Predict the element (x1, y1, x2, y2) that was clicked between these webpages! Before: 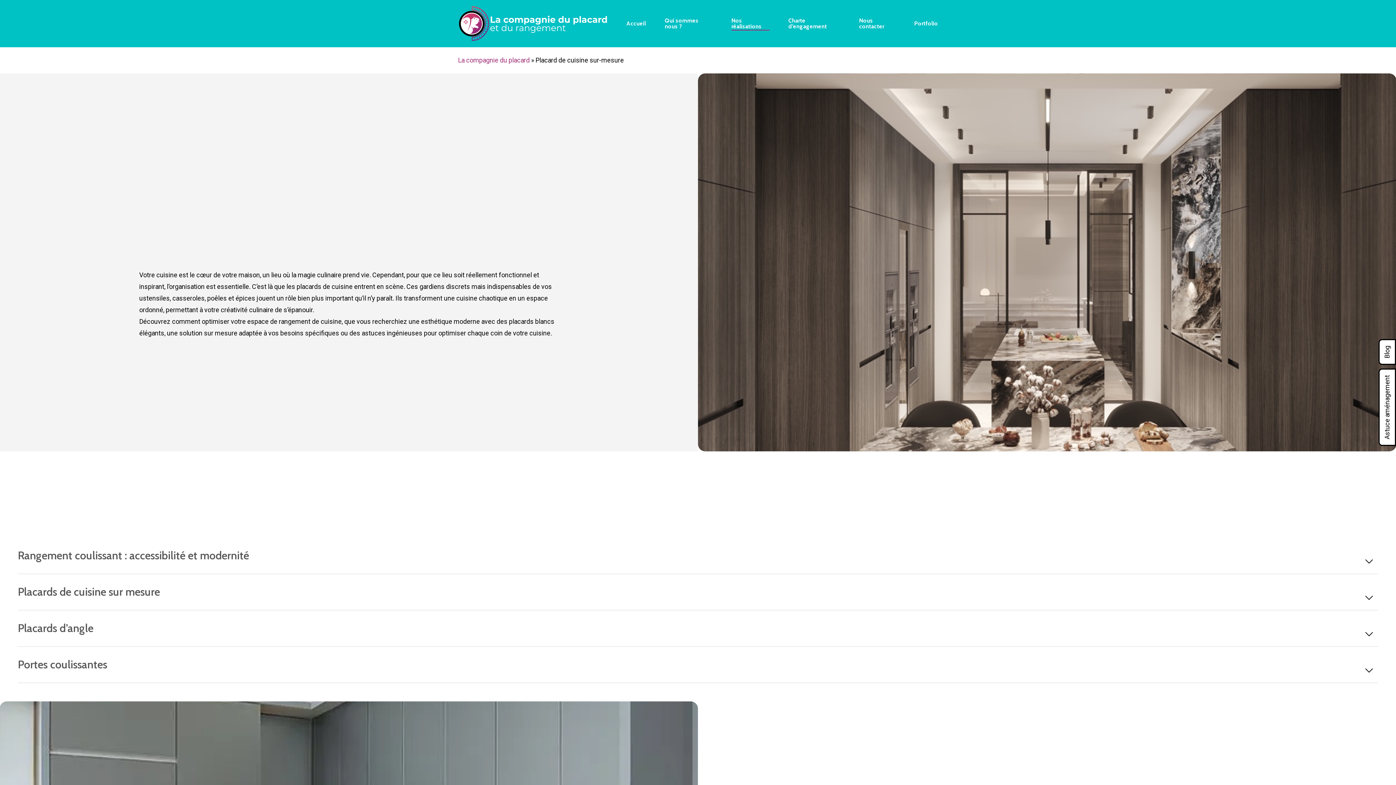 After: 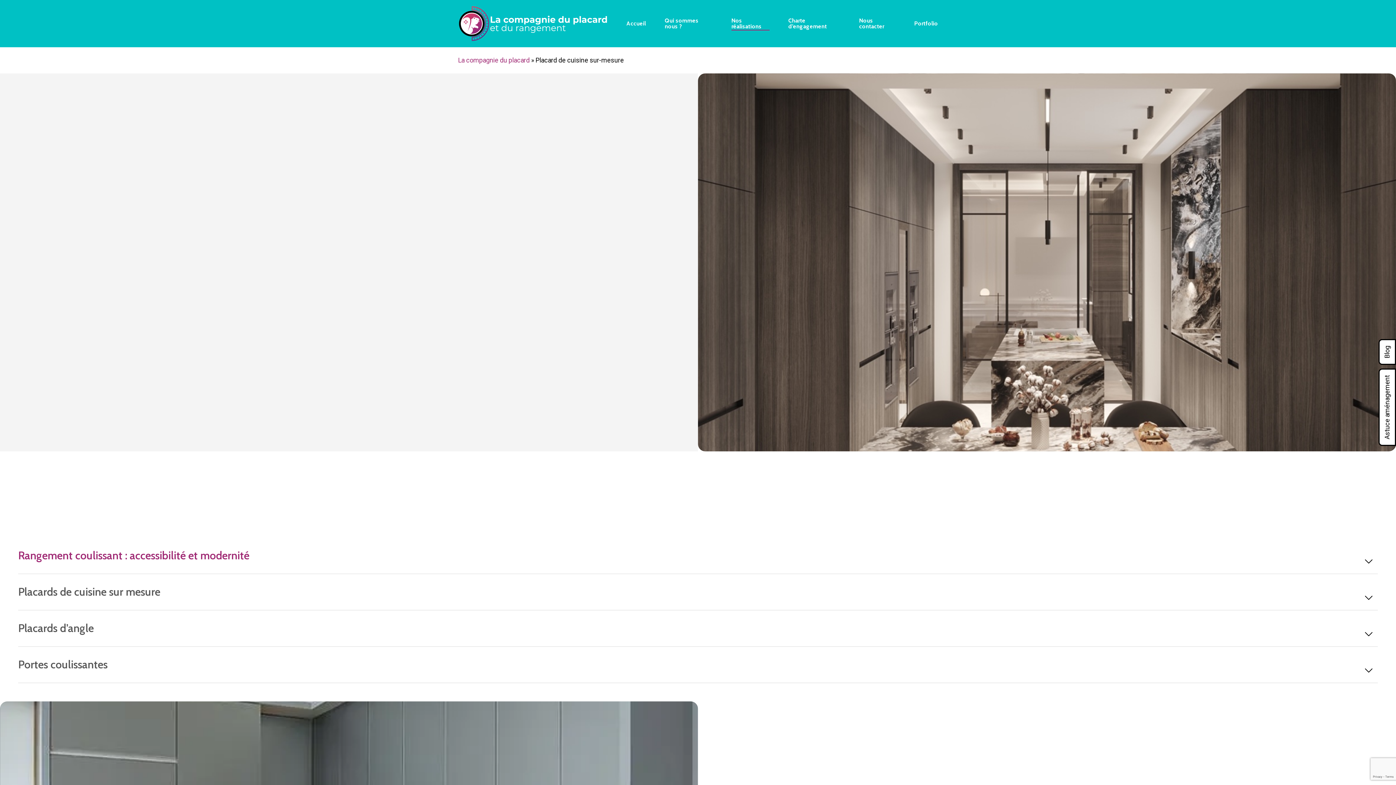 Action: label: Rangement coulissant : accessibilité et modernité bbox: (17, 538, 1378, 573)